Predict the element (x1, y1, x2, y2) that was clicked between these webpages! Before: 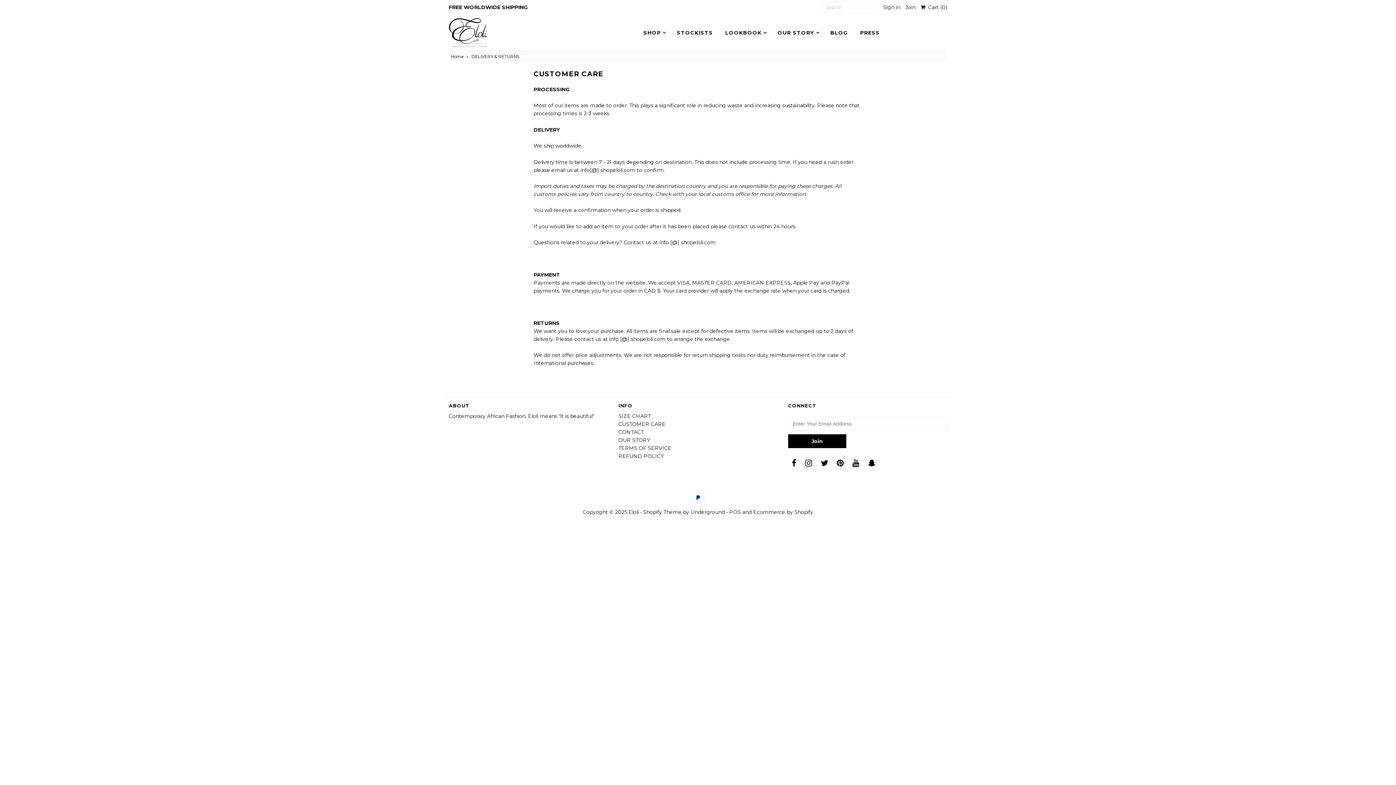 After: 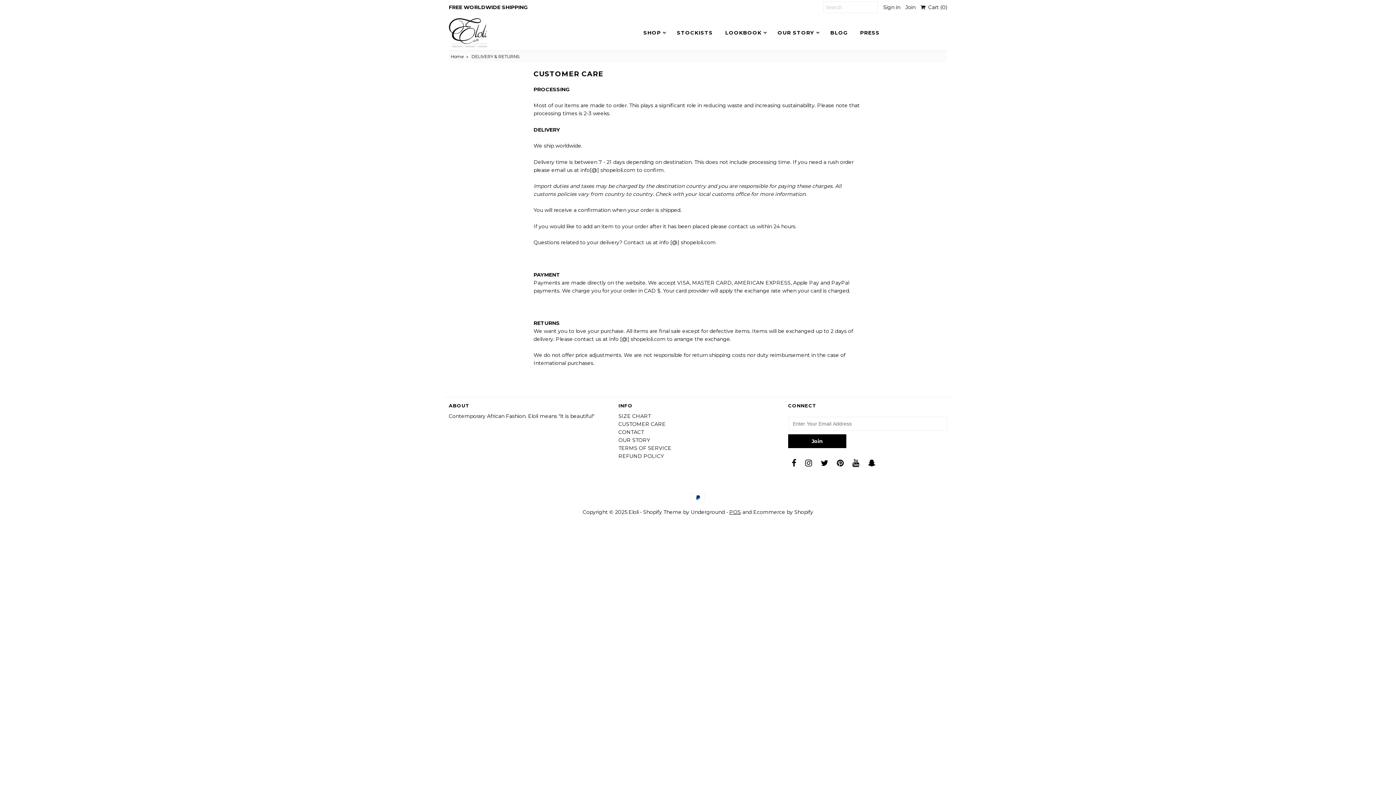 Action: label: POS bbox: (729, 509, 741, 515)